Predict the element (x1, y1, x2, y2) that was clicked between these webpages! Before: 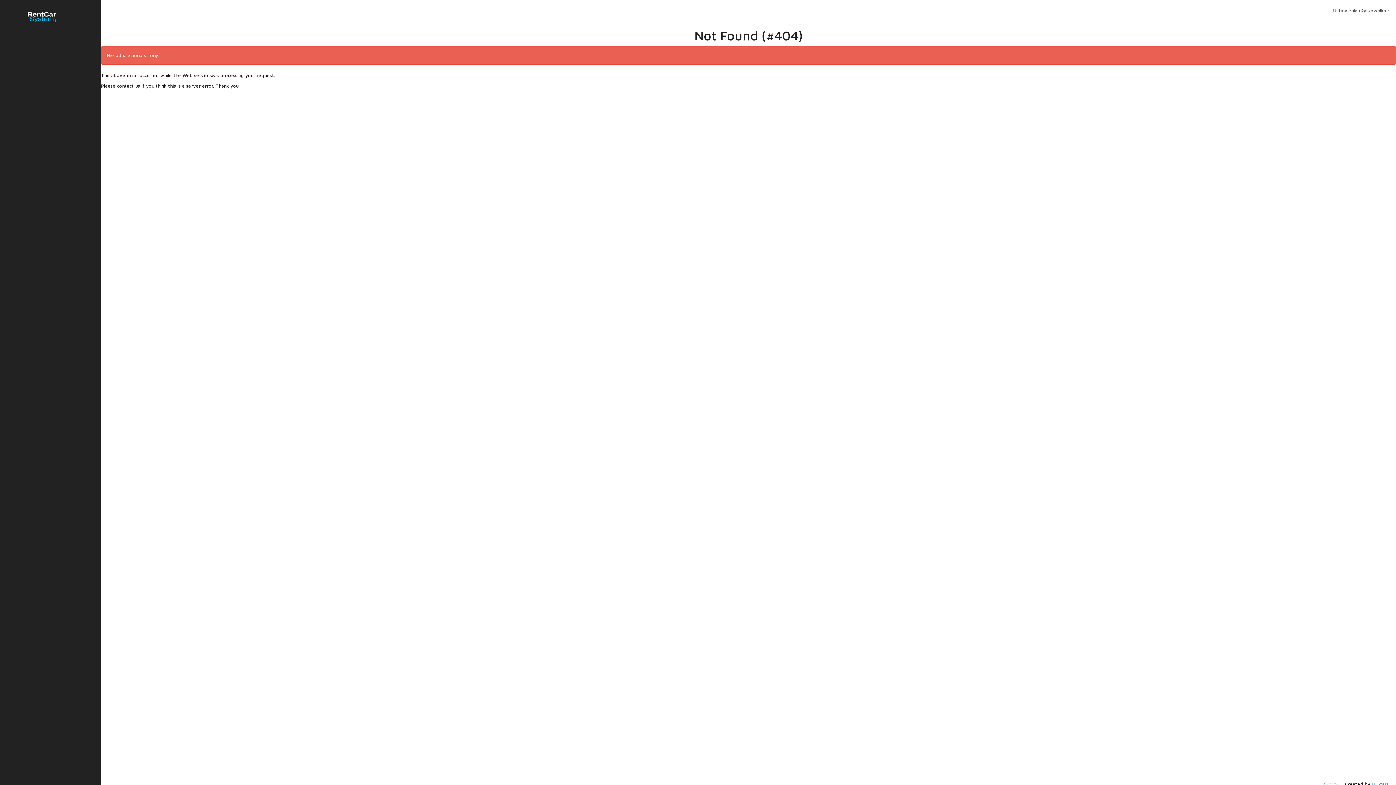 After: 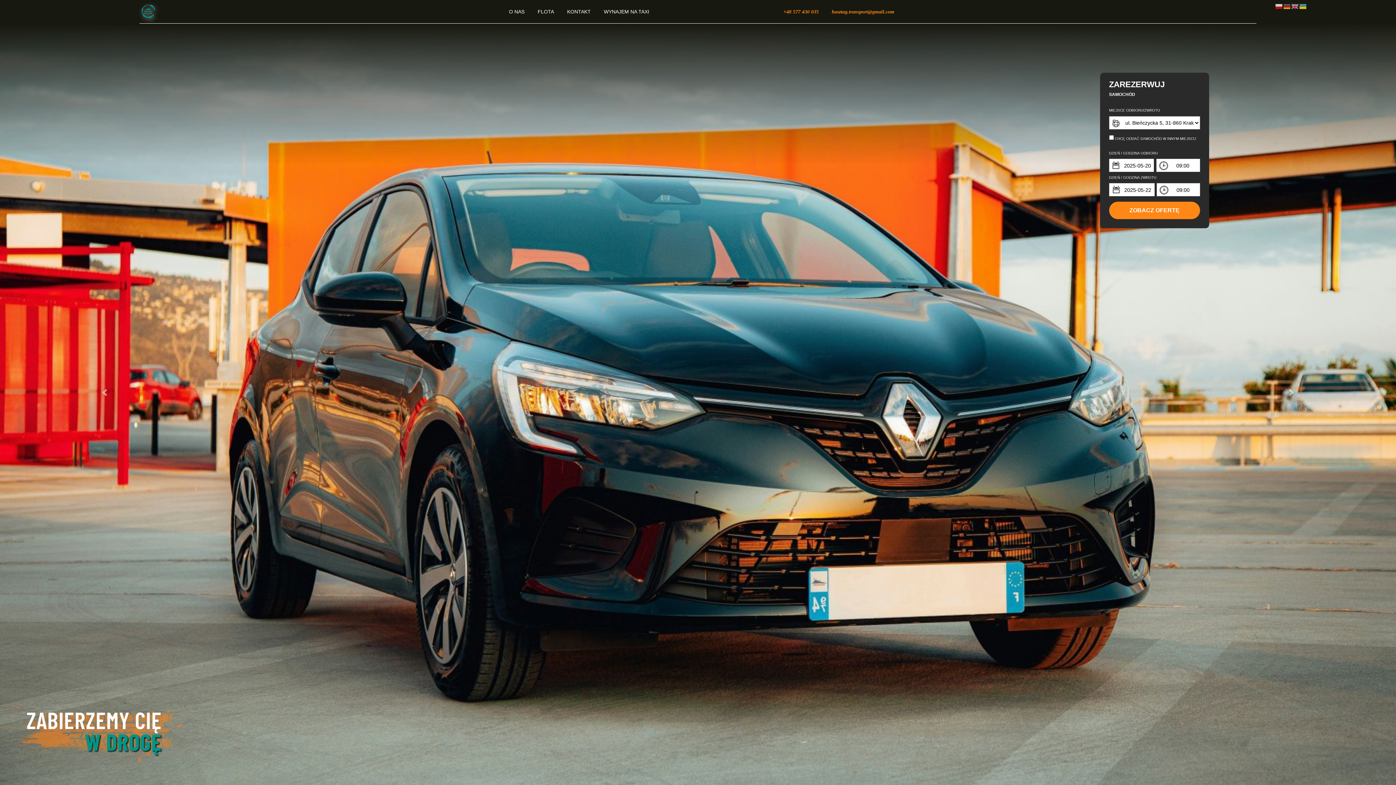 Action: bbox: (0, 7, 83, 27)